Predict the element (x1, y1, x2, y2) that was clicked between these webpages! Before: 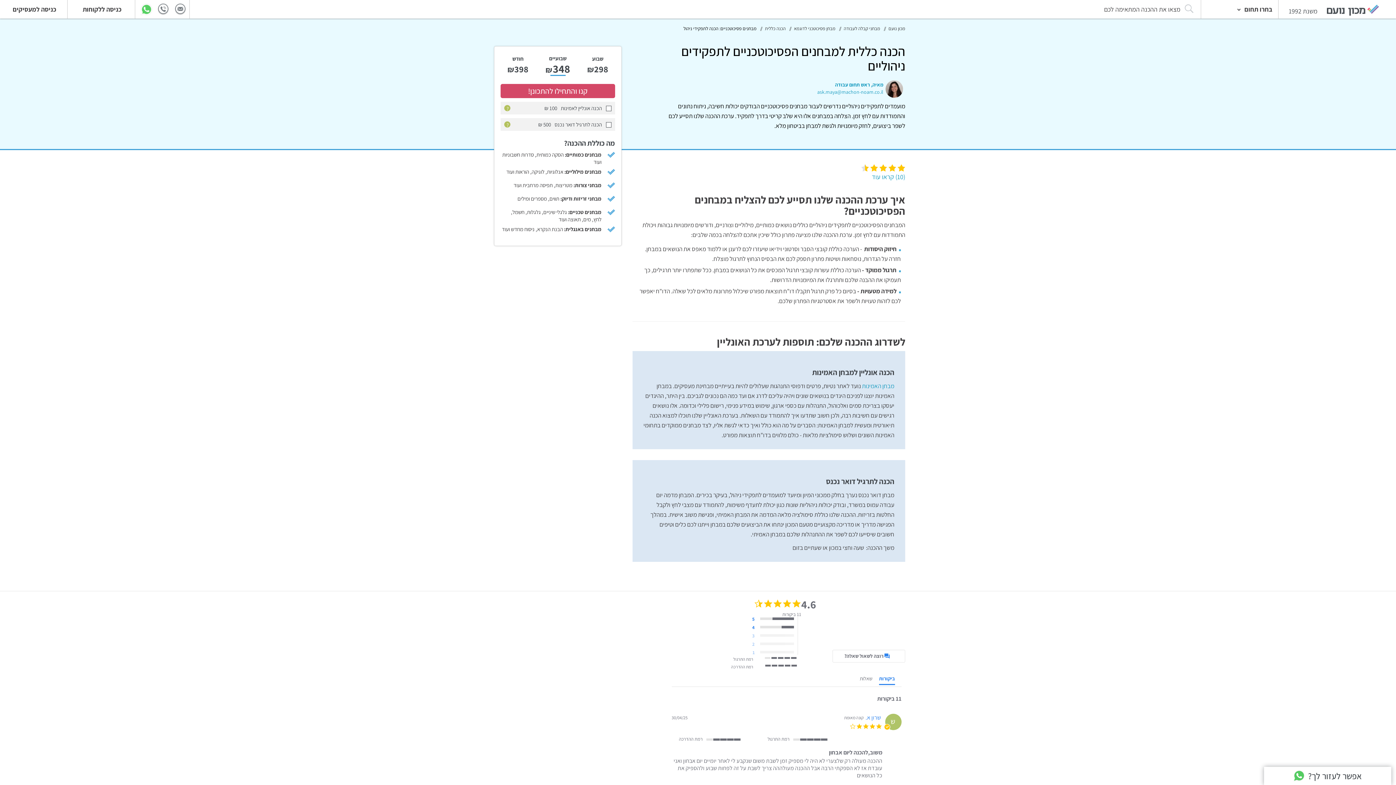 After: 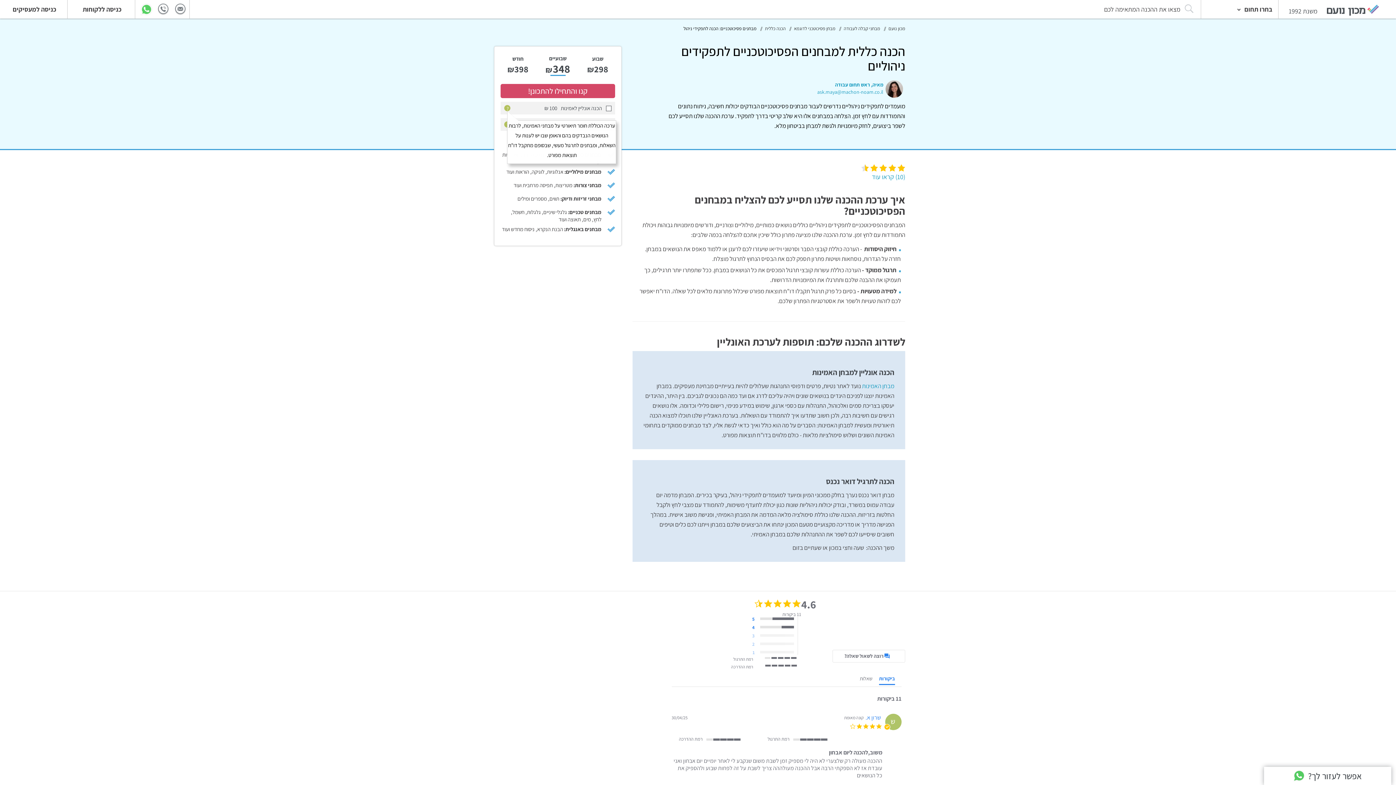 Action: bbox: (504, 104, 510, 111) label: ?